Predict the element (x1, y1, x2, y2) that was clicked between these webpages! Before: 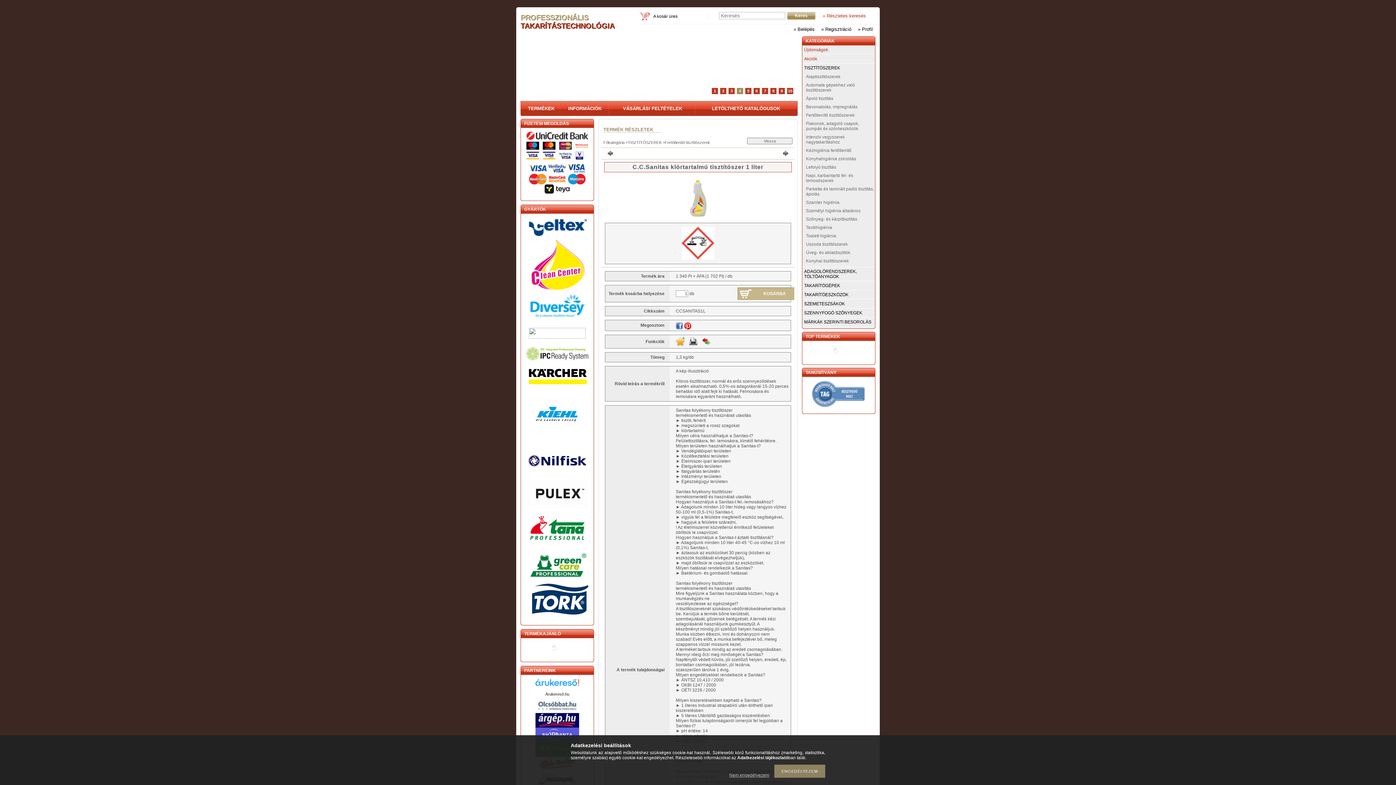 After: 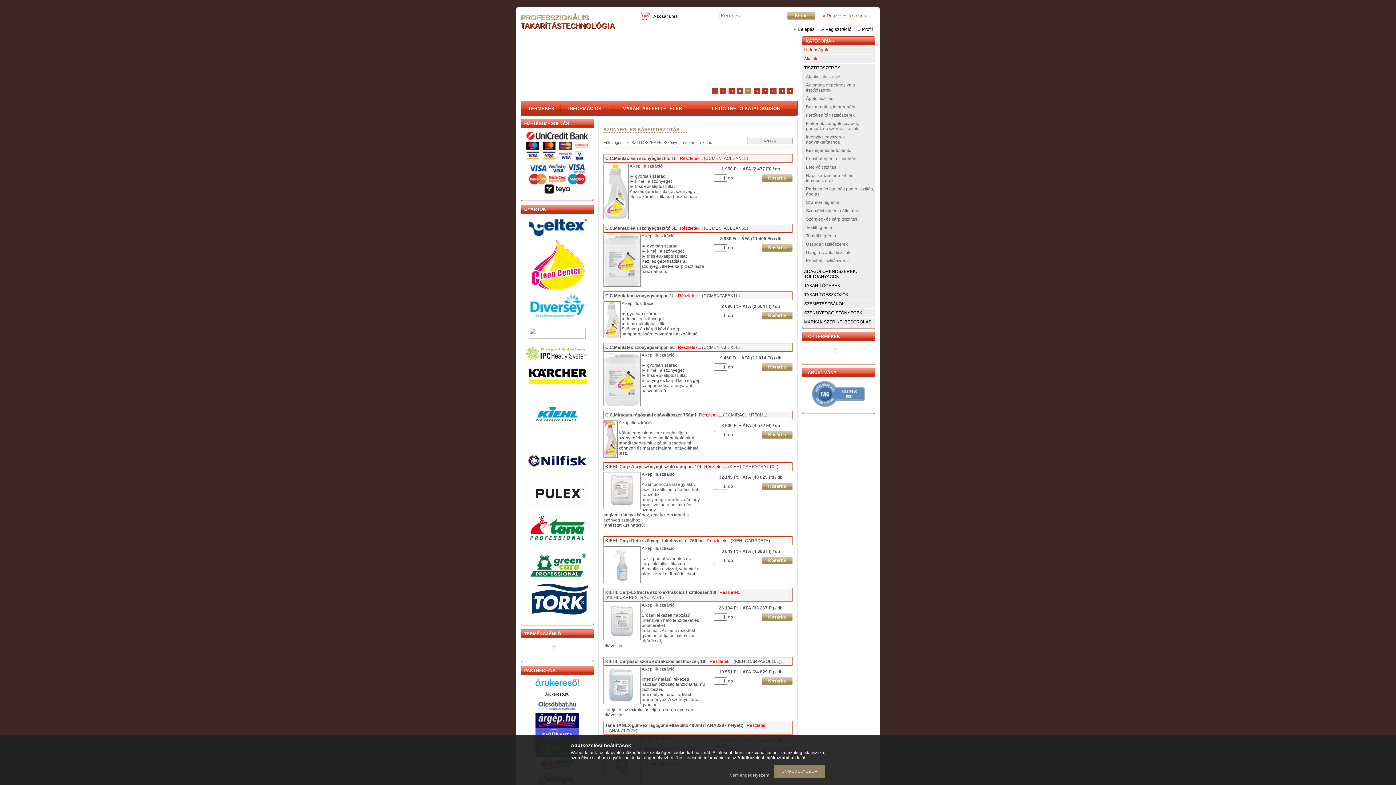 Action: bbox: (806, 216, 857, 221) label: Szőnyeg- és kárpittisztítás